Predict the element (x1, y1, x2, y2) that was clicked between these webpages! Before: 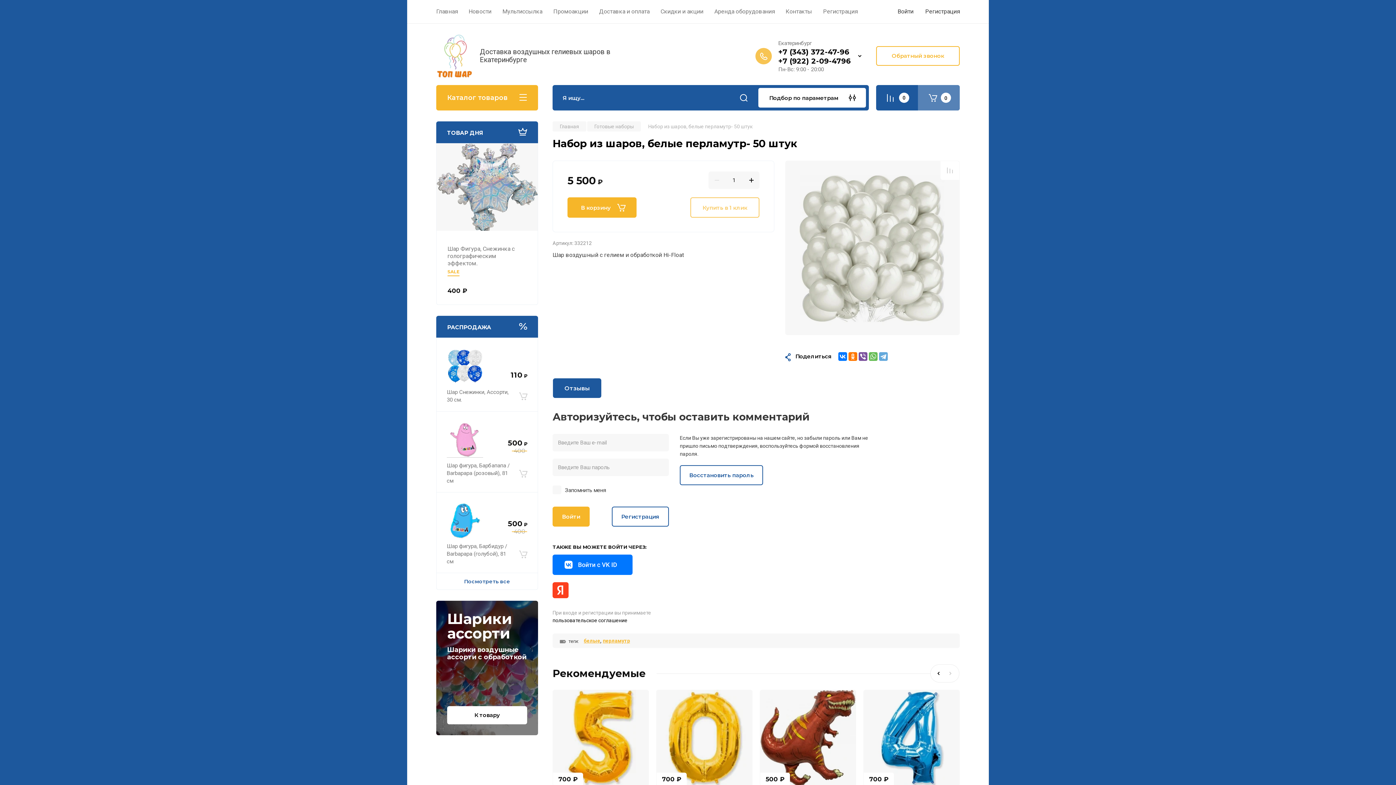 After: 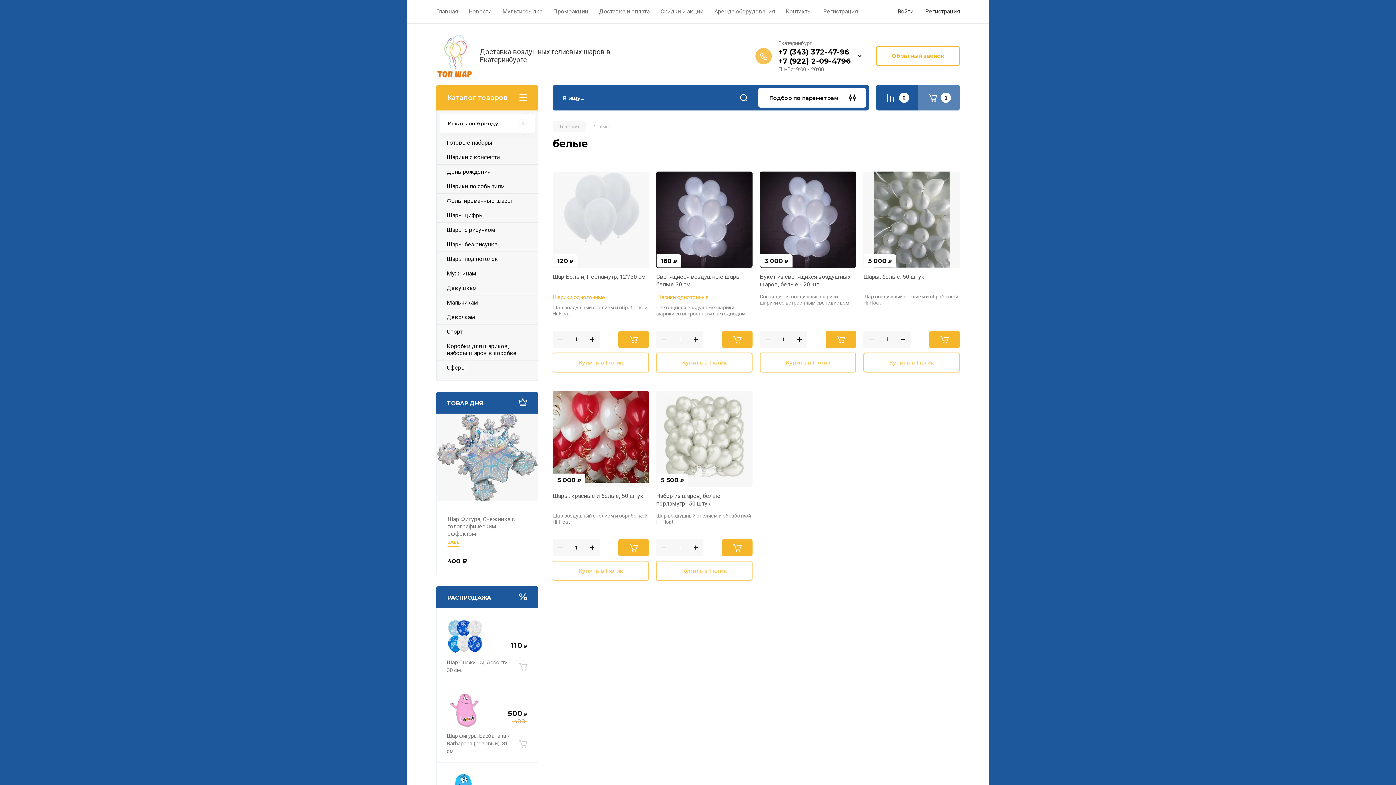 Action: bbox: (584, 638, 600, 644) label: белые